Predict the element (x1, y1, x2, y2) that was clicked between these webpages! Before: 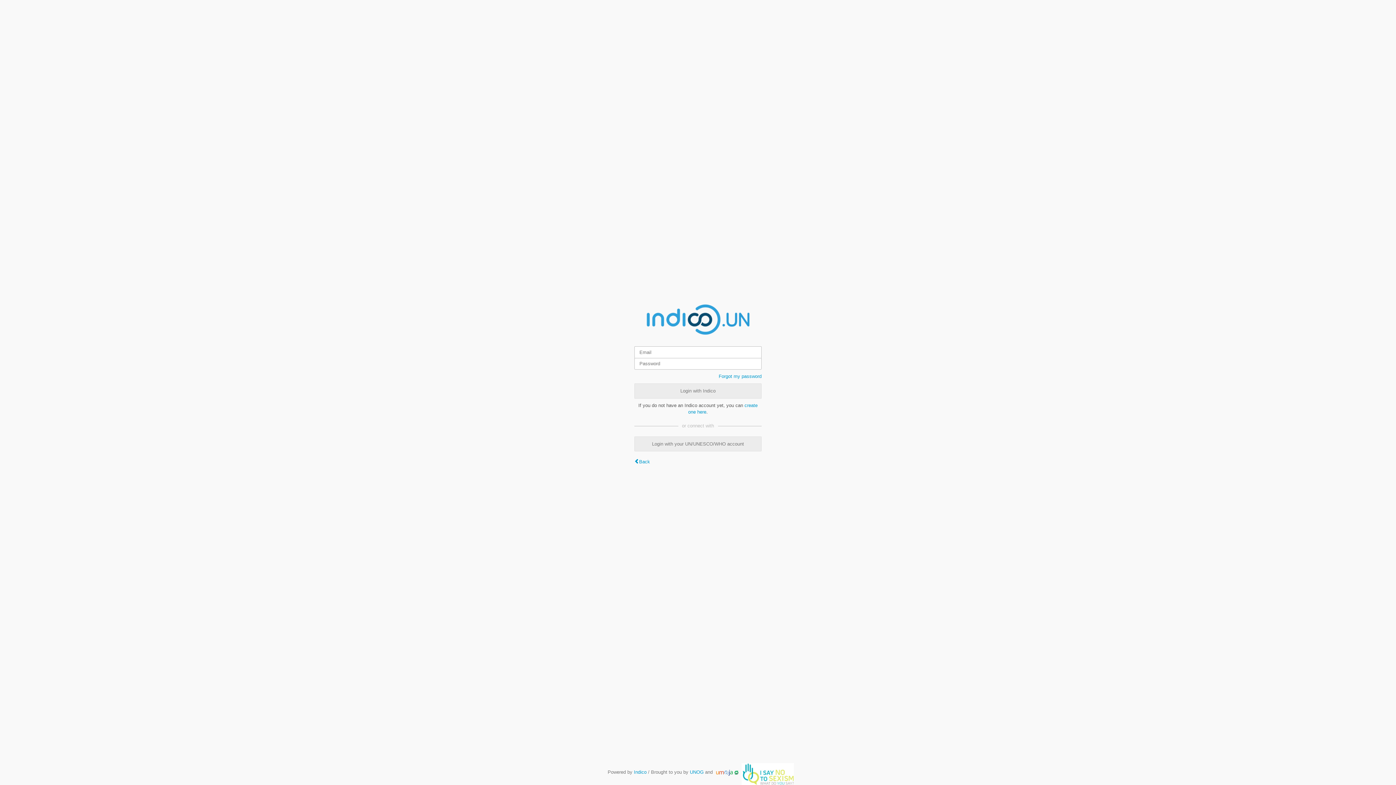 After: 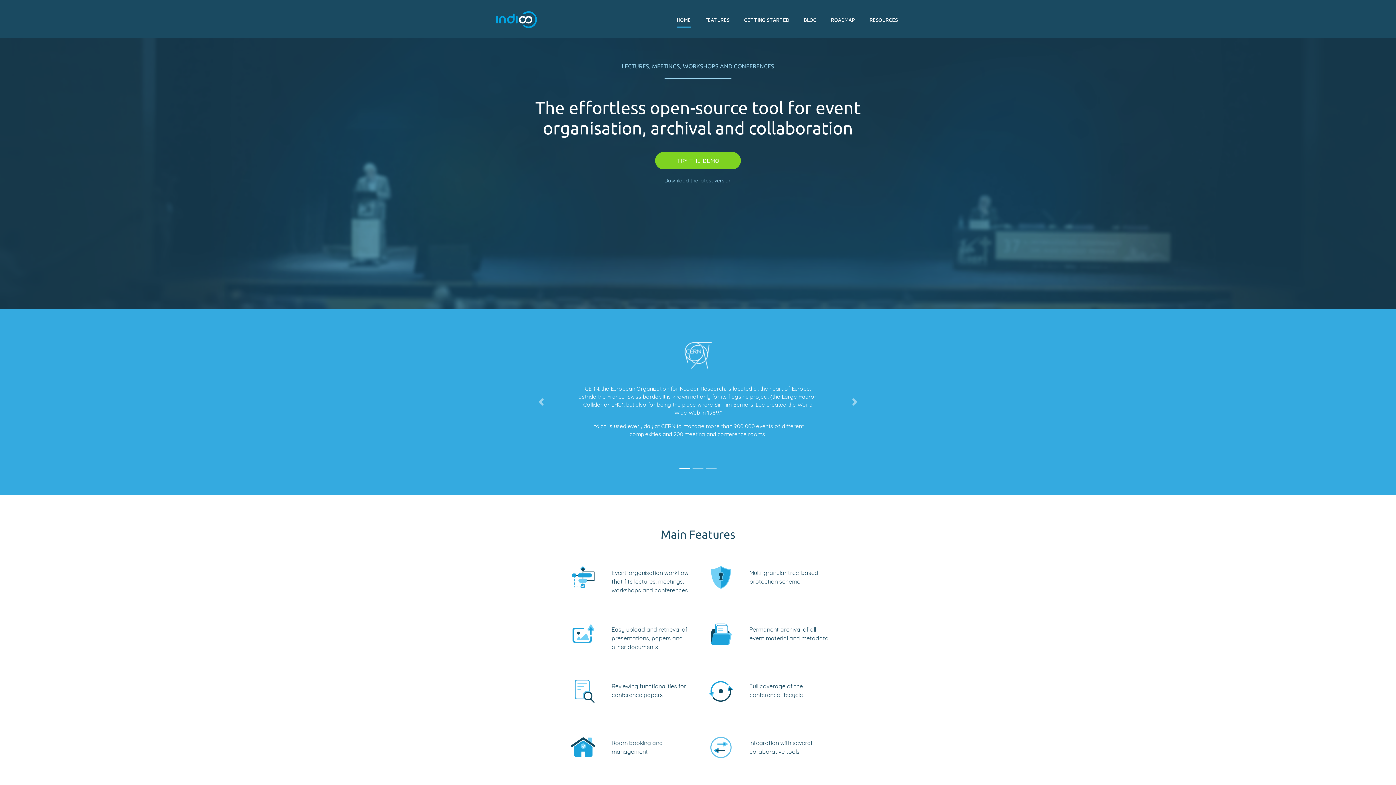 Action: bbox: (634, 769, 646, 775) label: Indico